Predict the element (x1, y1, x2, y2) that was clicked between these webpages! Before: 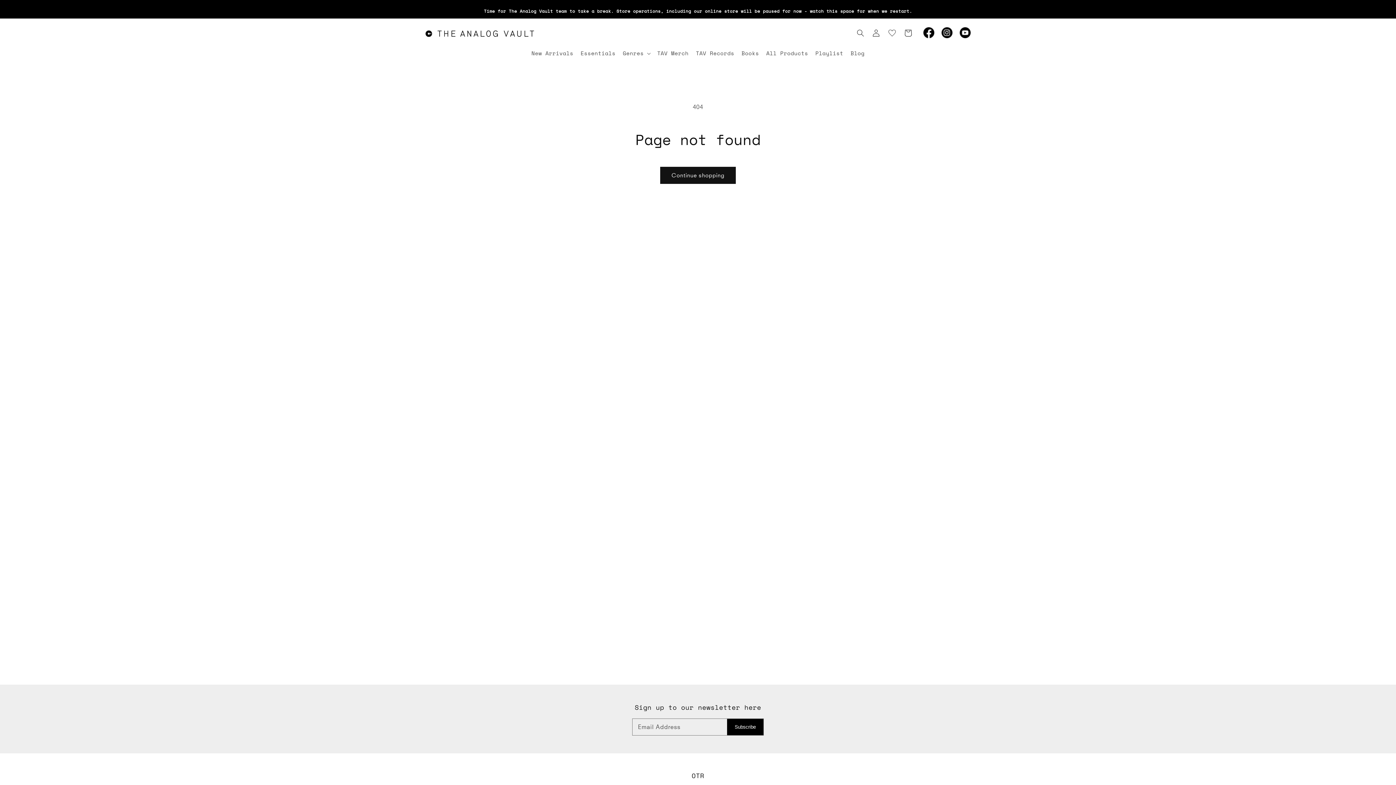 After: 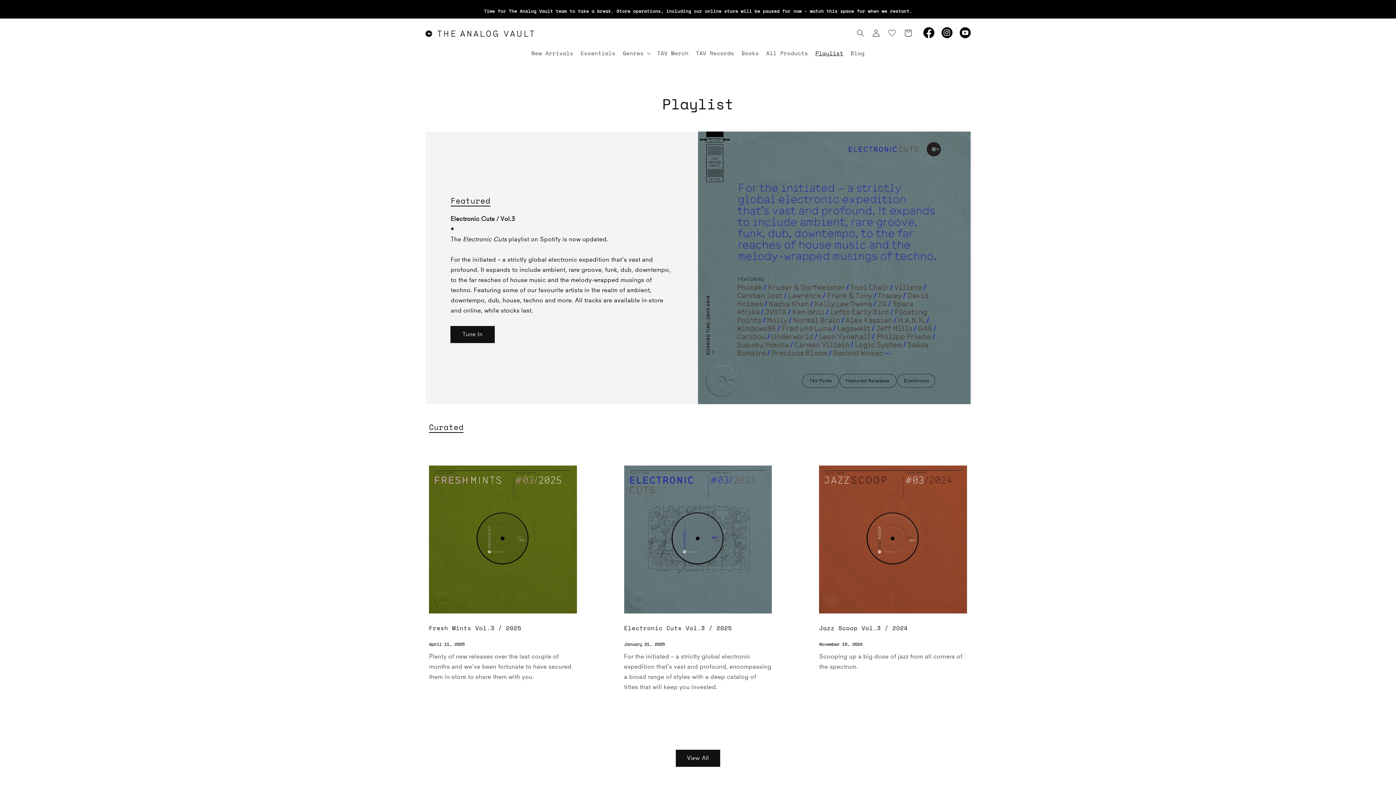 Action: label: Playlist bbox: (811, 46, 847, 60)